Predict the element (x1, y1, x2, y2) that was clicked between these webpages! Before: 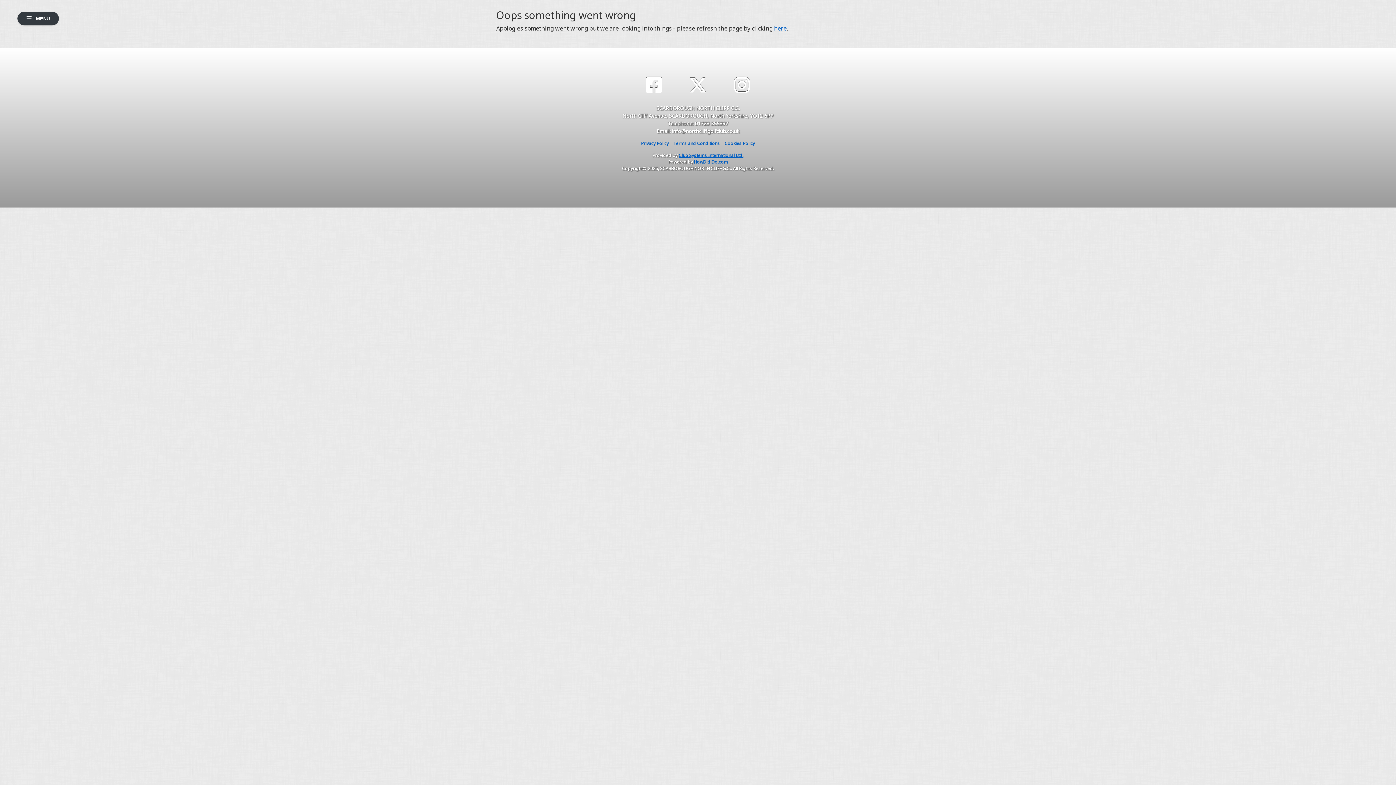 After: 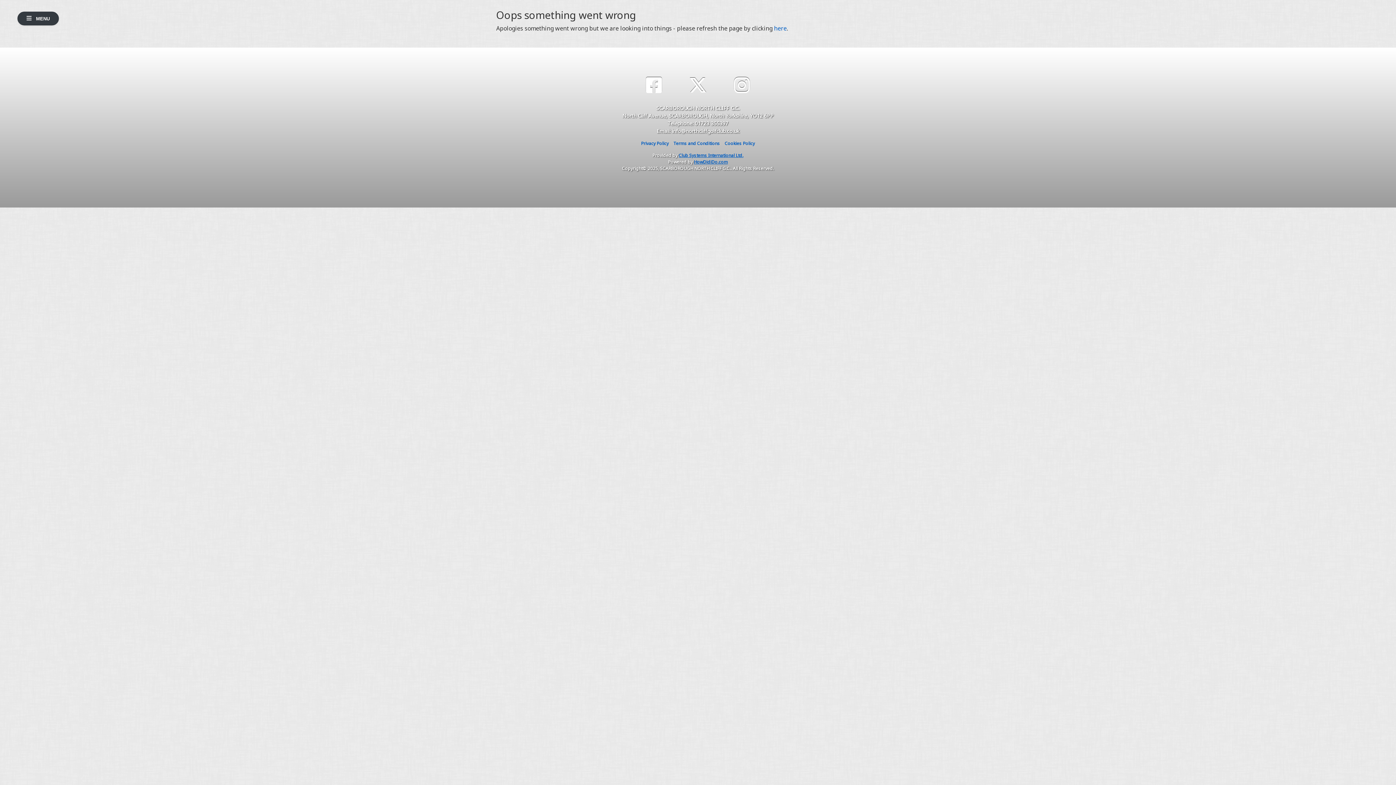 Action: bbox: (646, 71, 662, 98)